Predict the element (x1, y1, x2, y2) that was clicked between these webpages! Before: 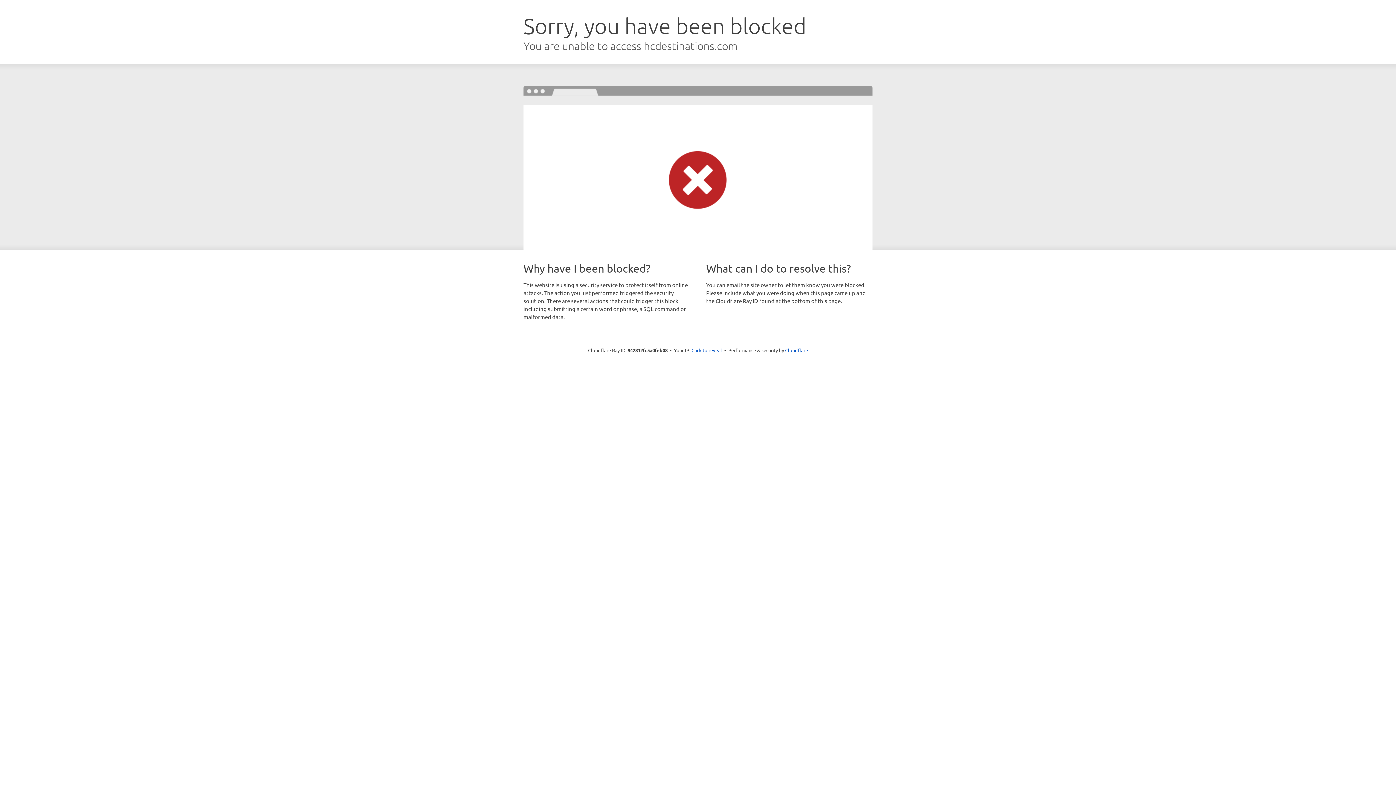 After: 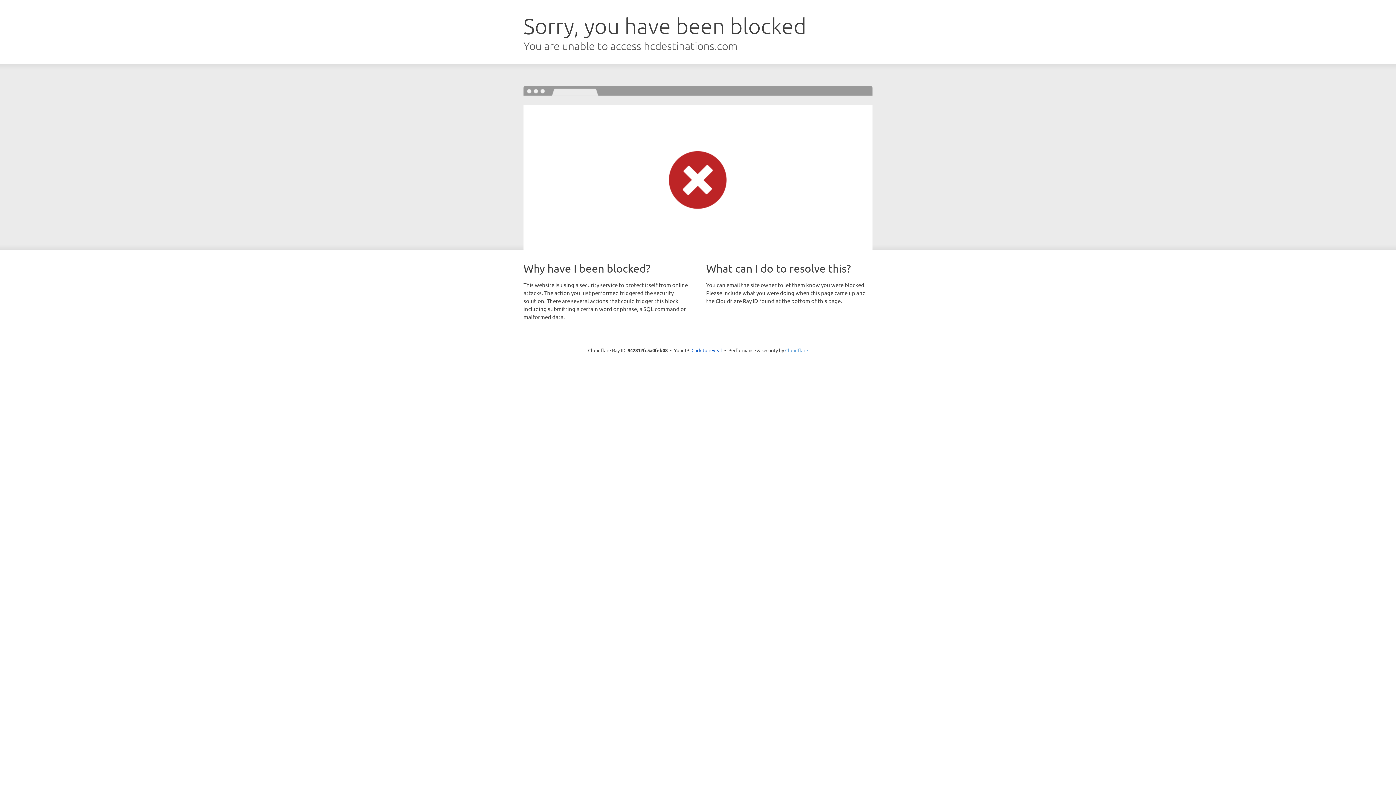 Action: label: Cloudflare bbox: (785, 347, 808, 353)